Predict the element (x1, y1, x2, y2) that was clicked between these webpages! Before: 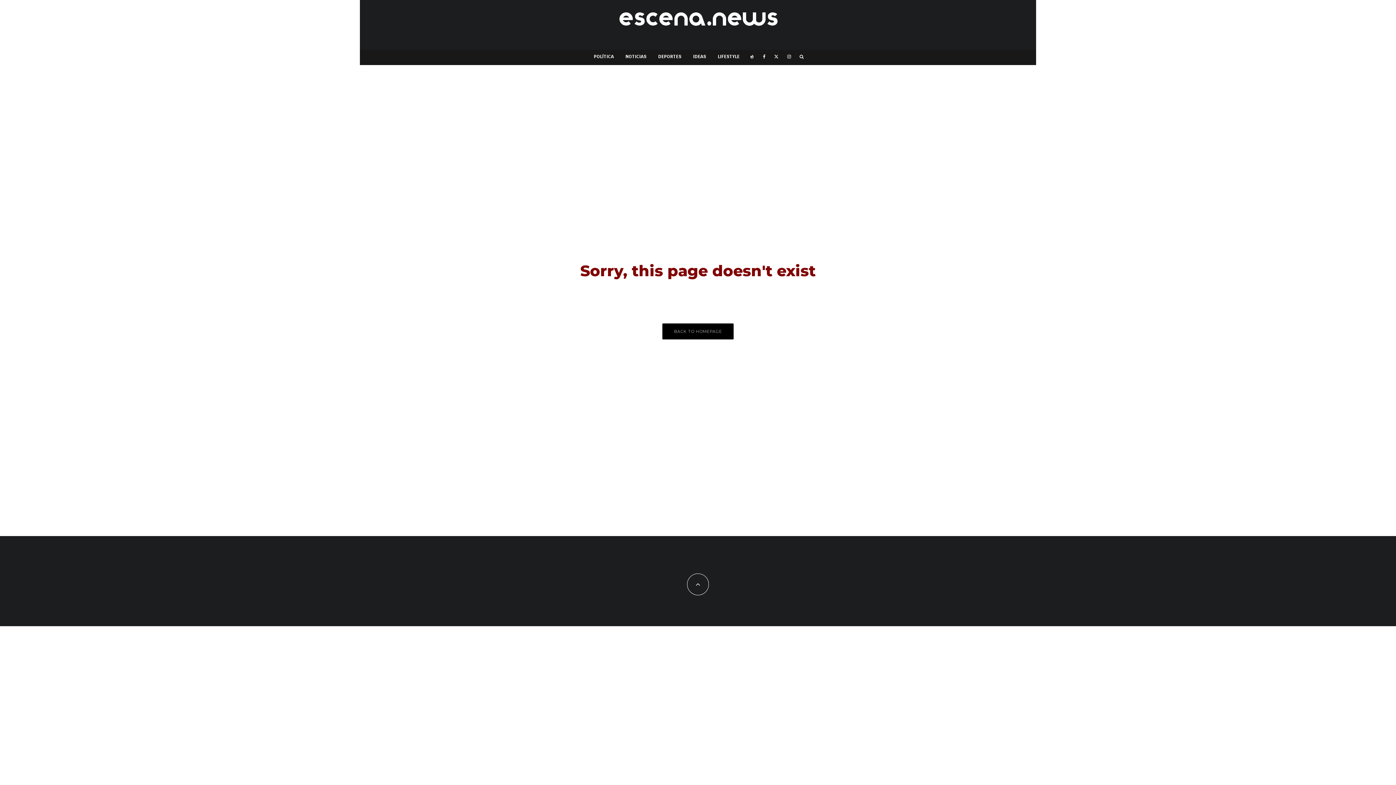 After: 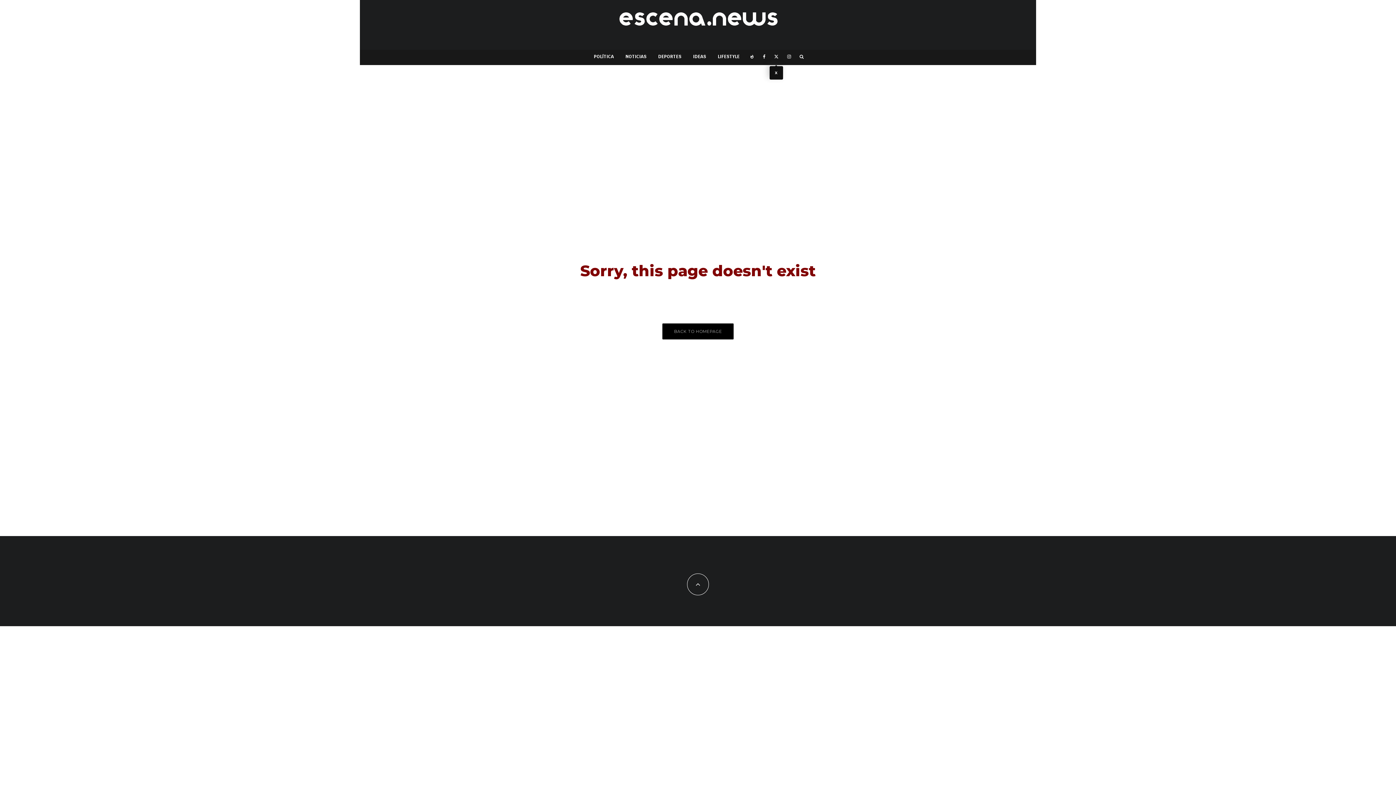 Action: label: X bbox: (770, 49, 783, 64)